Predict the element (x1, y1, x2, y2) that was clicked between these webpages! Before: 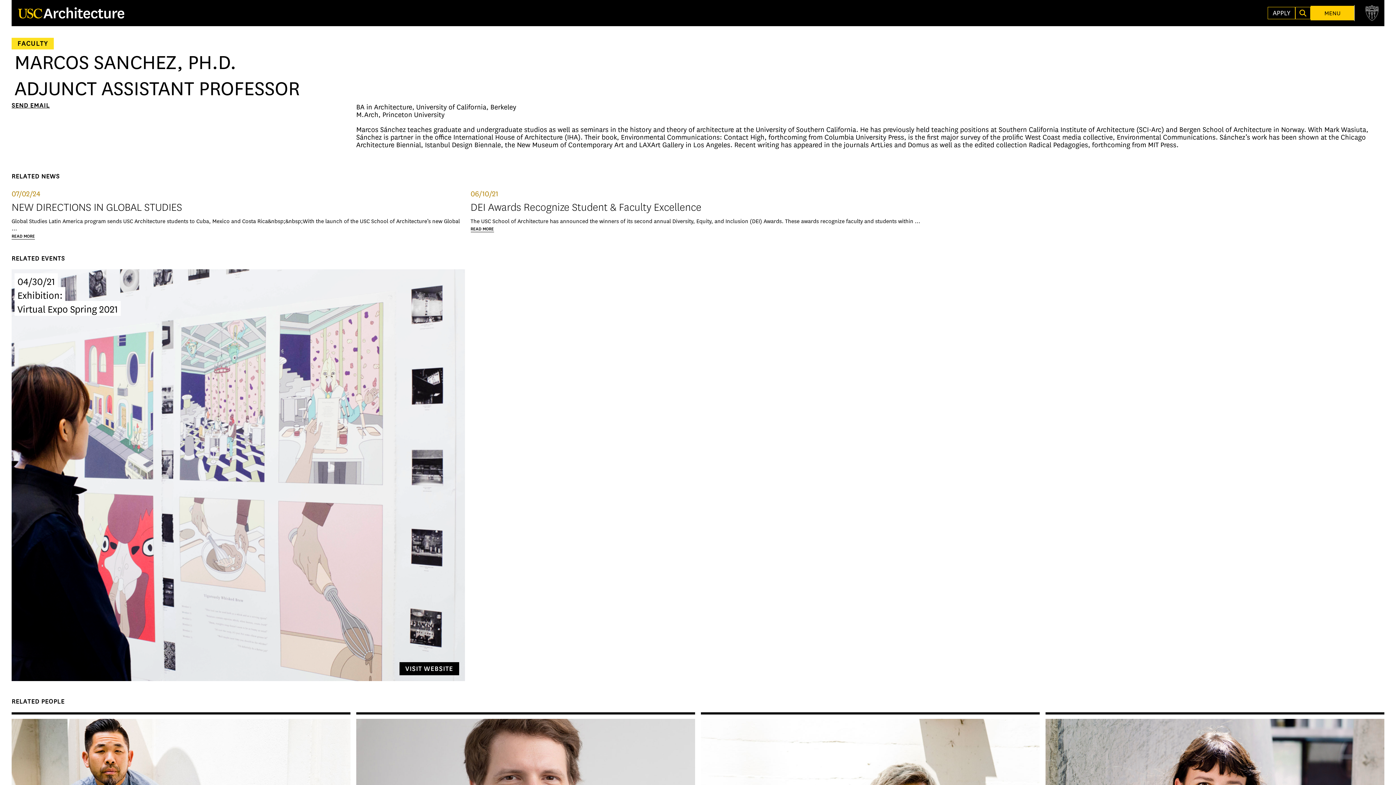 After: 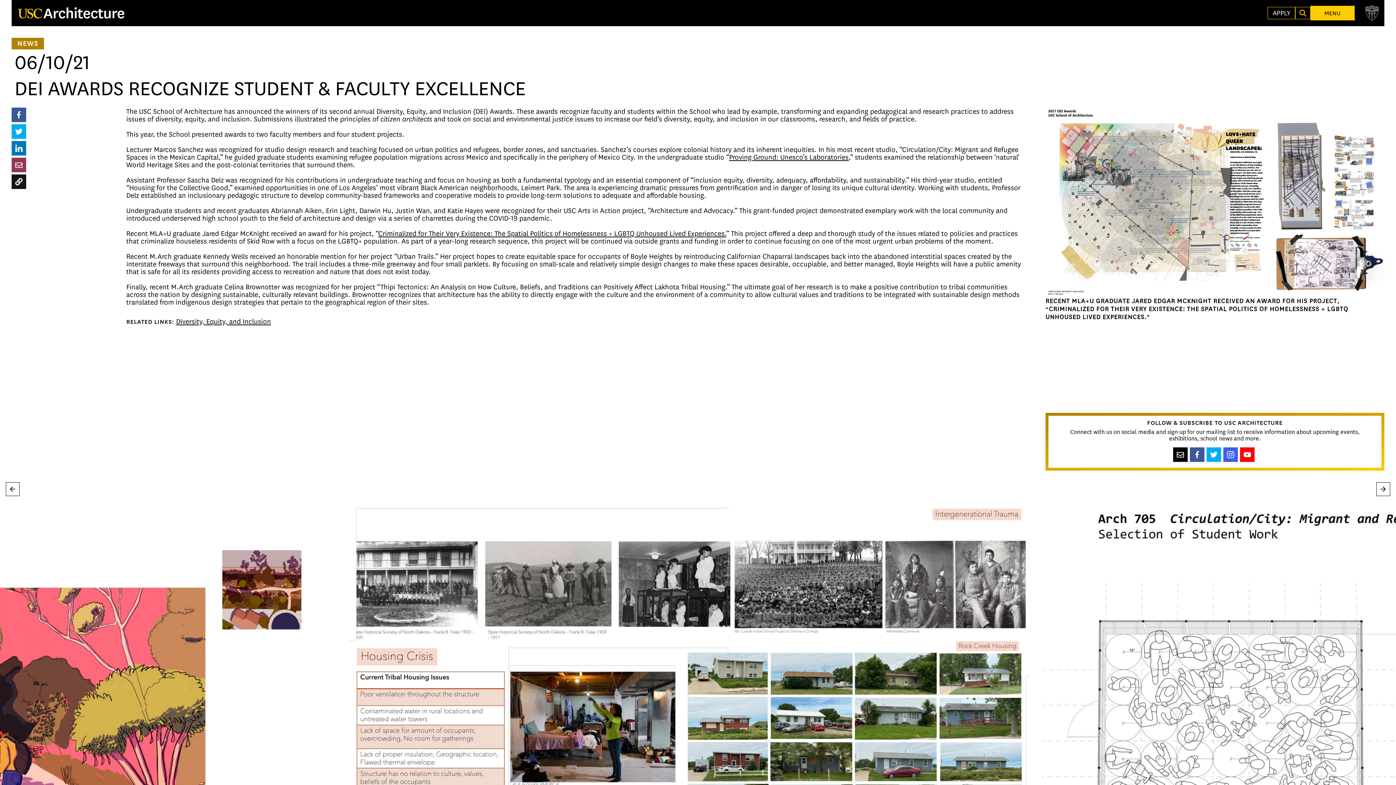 Action: bbox: (470, 200, 701, 214) label: DEI Awards Recognize Student & Faculty Excellence